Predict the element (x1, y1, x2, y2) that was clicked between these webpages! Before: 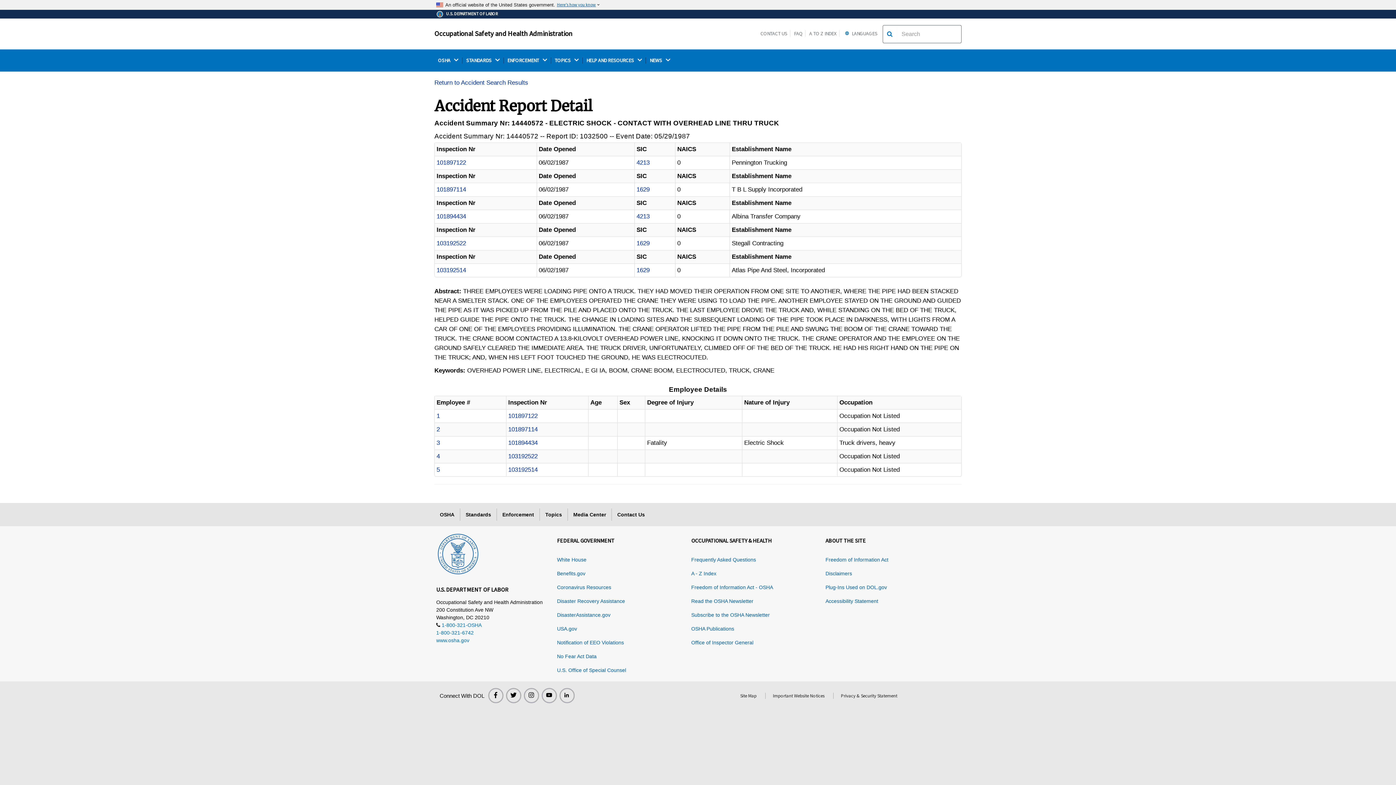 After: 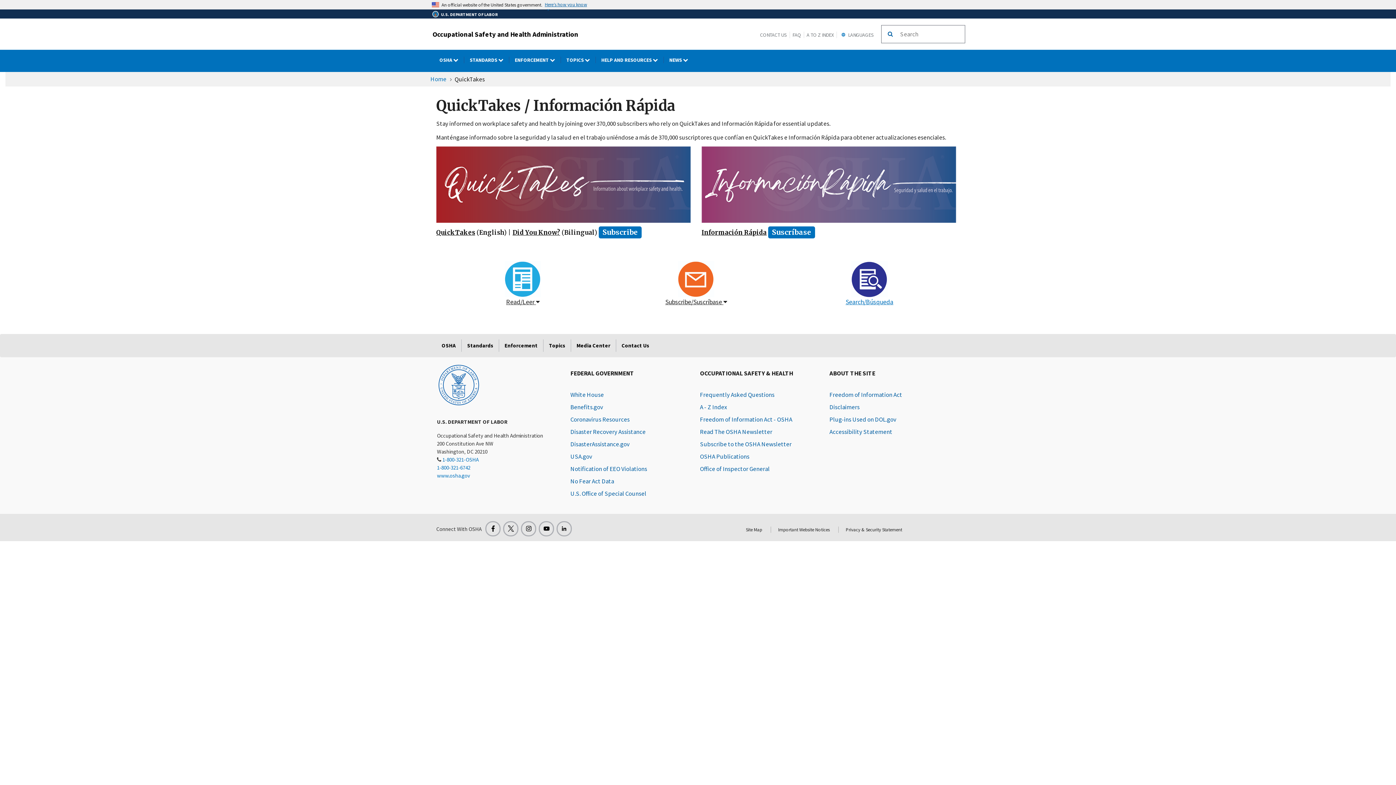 Action: bbox: (691, 598, 753, 604) label: Read the OSHA Newsletter